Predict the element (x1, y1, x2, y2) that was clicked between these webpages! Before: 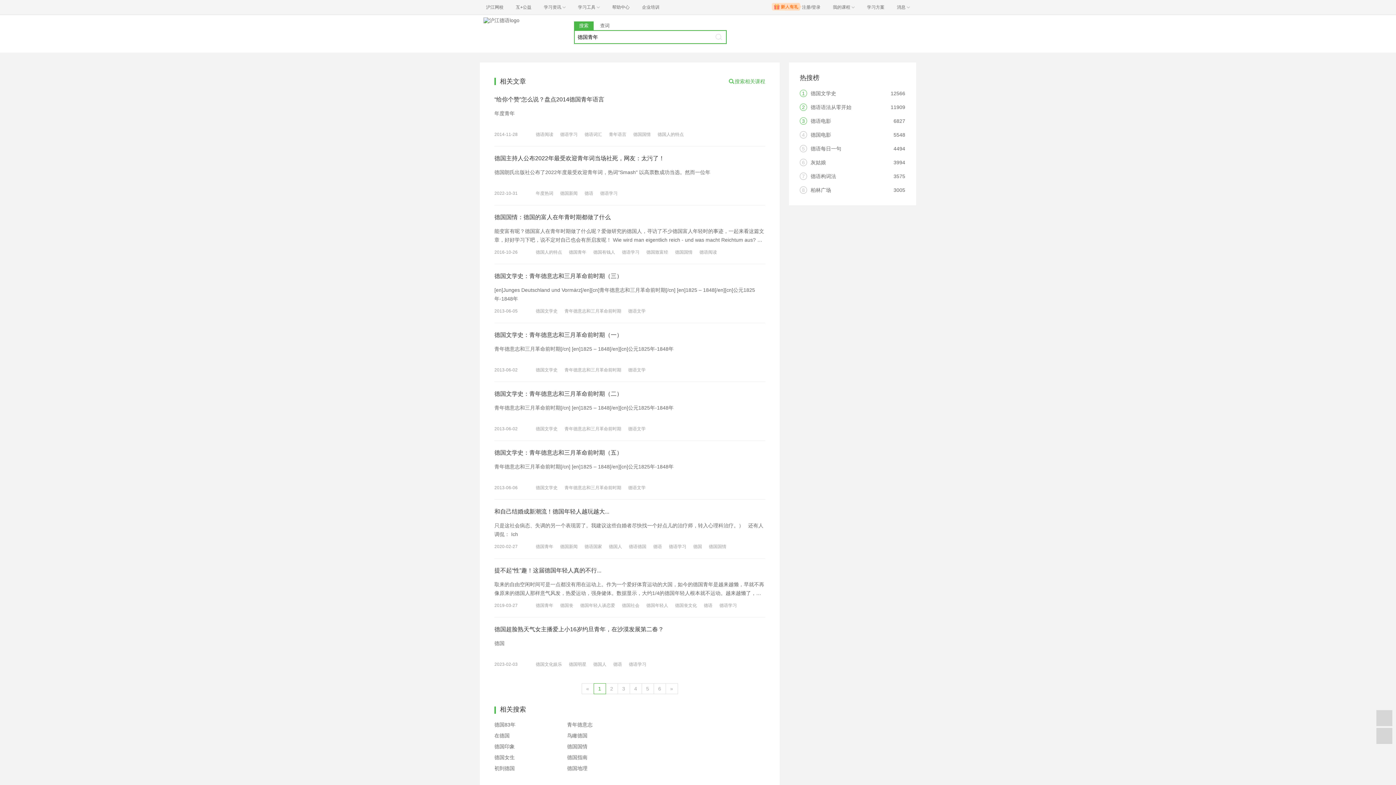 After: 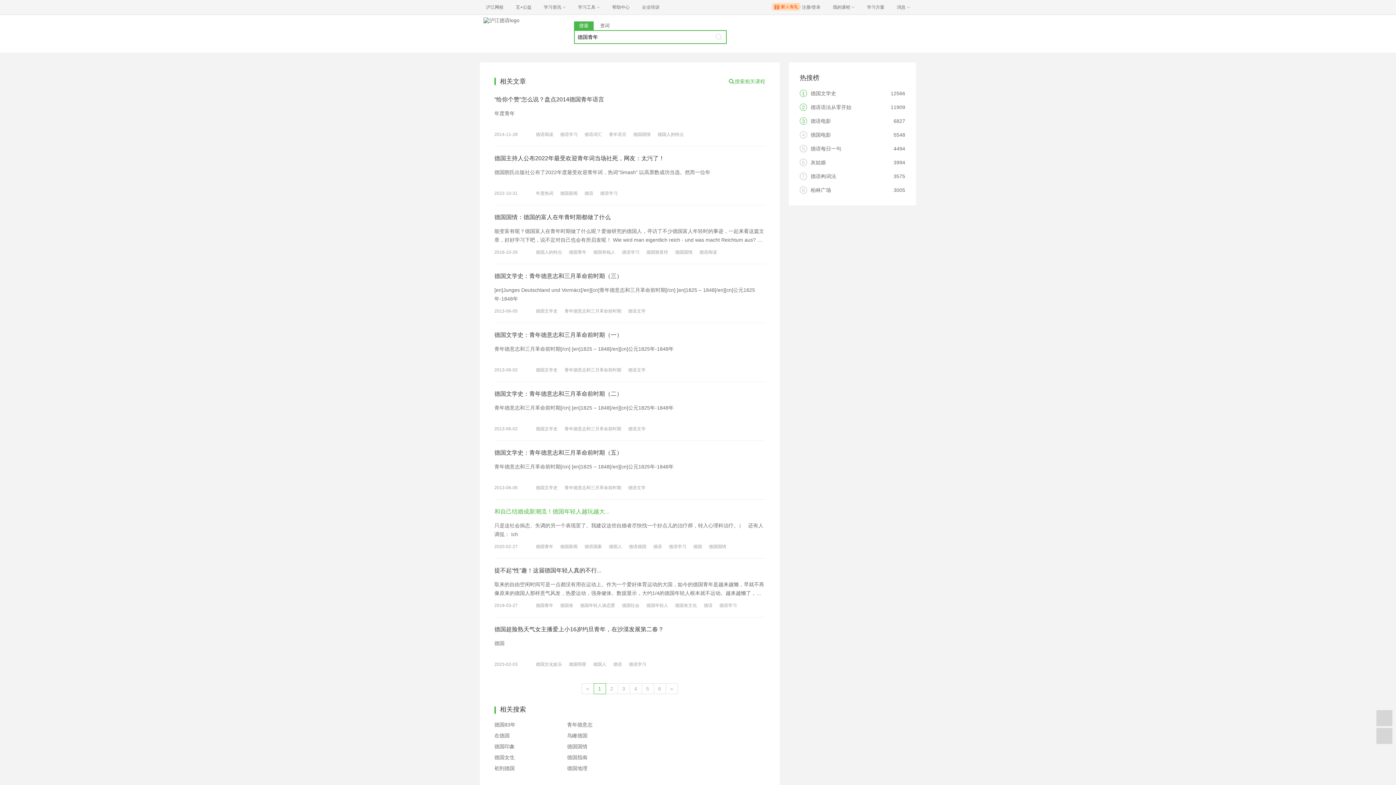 Action: bbox: (494, 507, 609, 516) label: 和自己结婚成新潮流！德国年轻人越玩越大...